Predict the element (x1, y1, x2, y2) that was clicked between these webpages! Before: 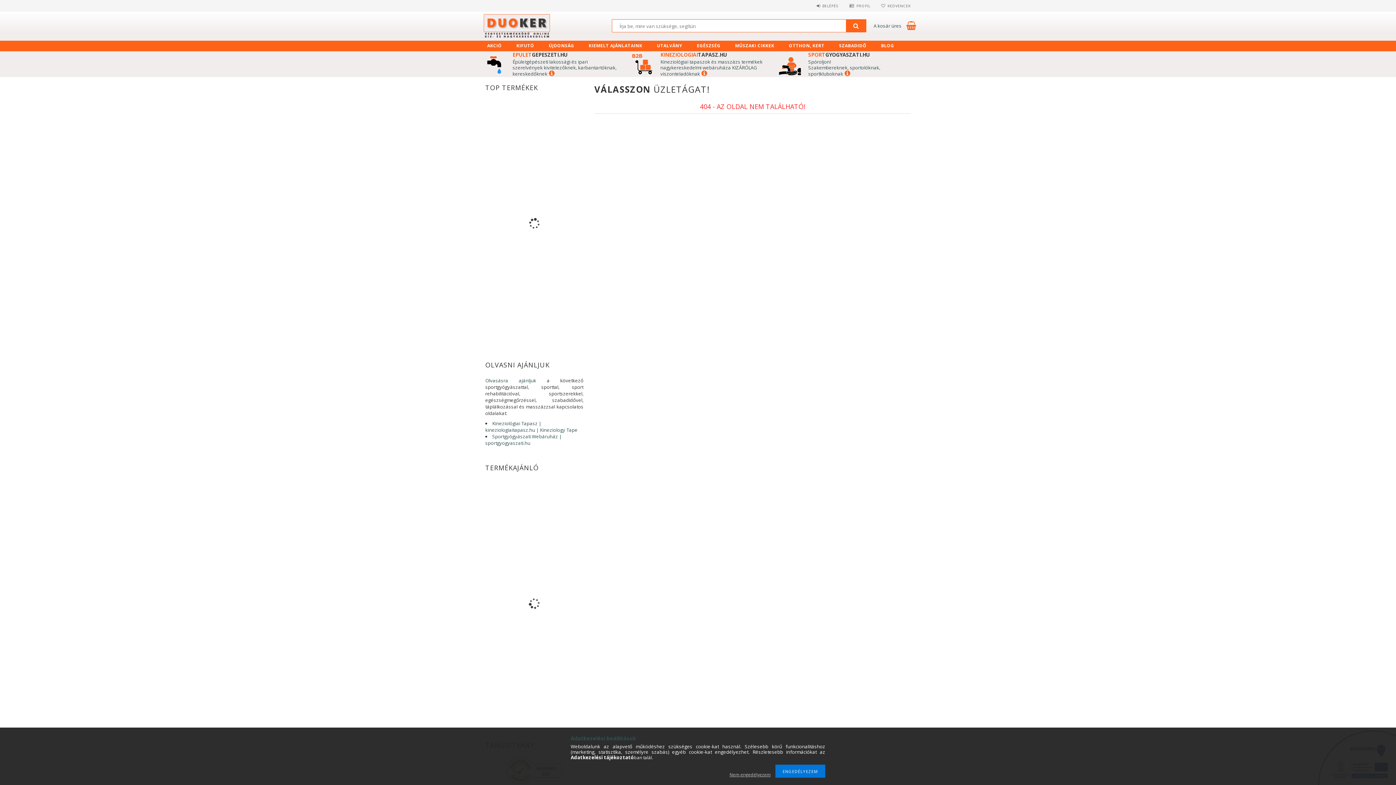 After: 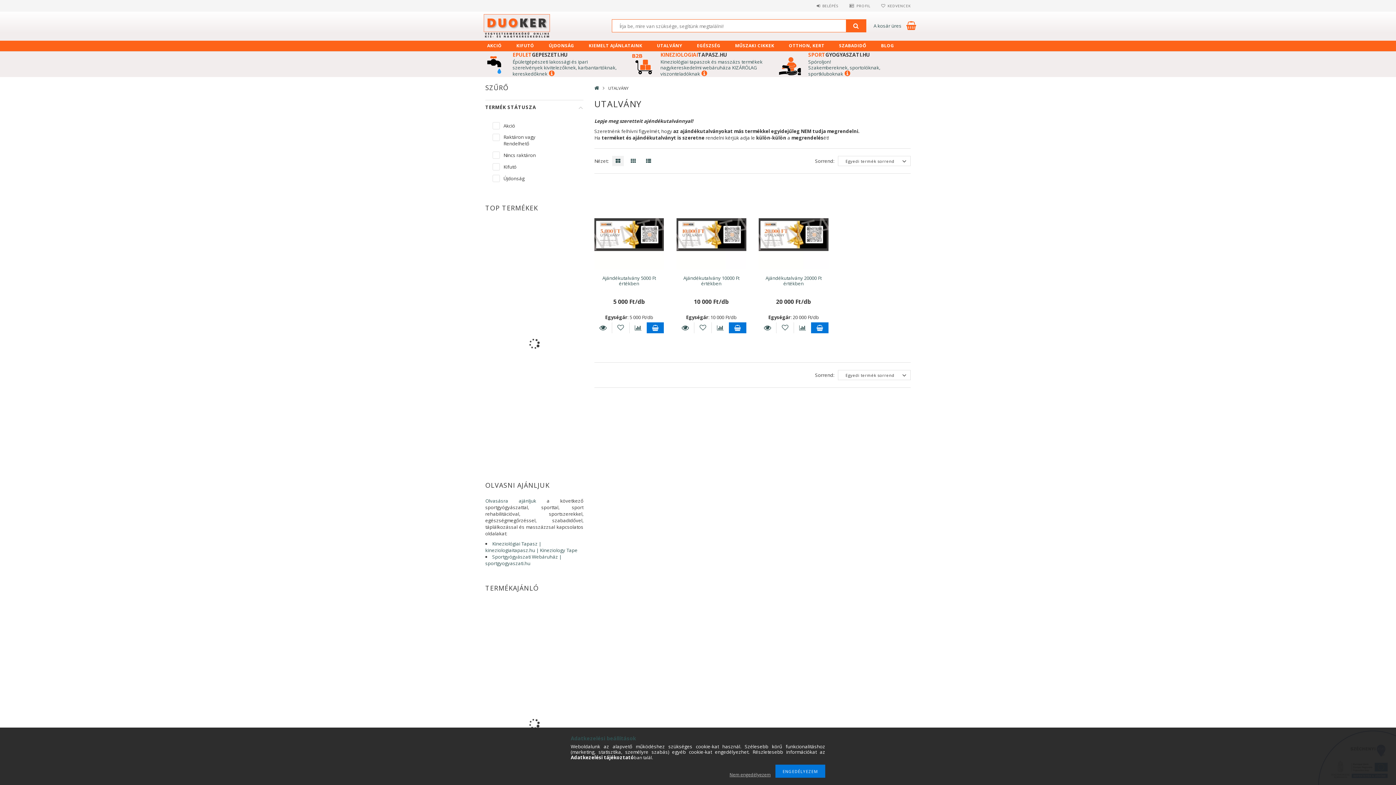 Action: bbox: (649, 40, 689, 51) label: UTALVÁNY